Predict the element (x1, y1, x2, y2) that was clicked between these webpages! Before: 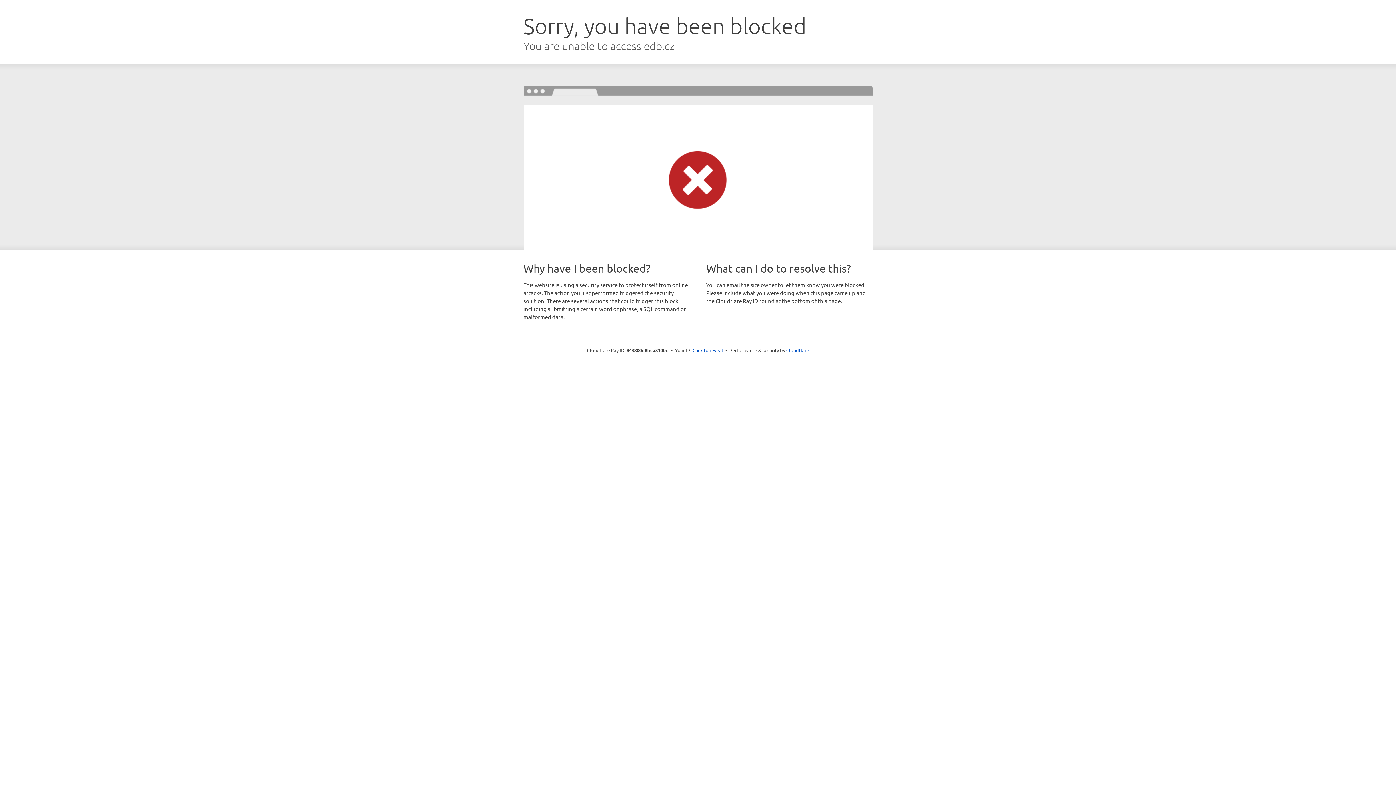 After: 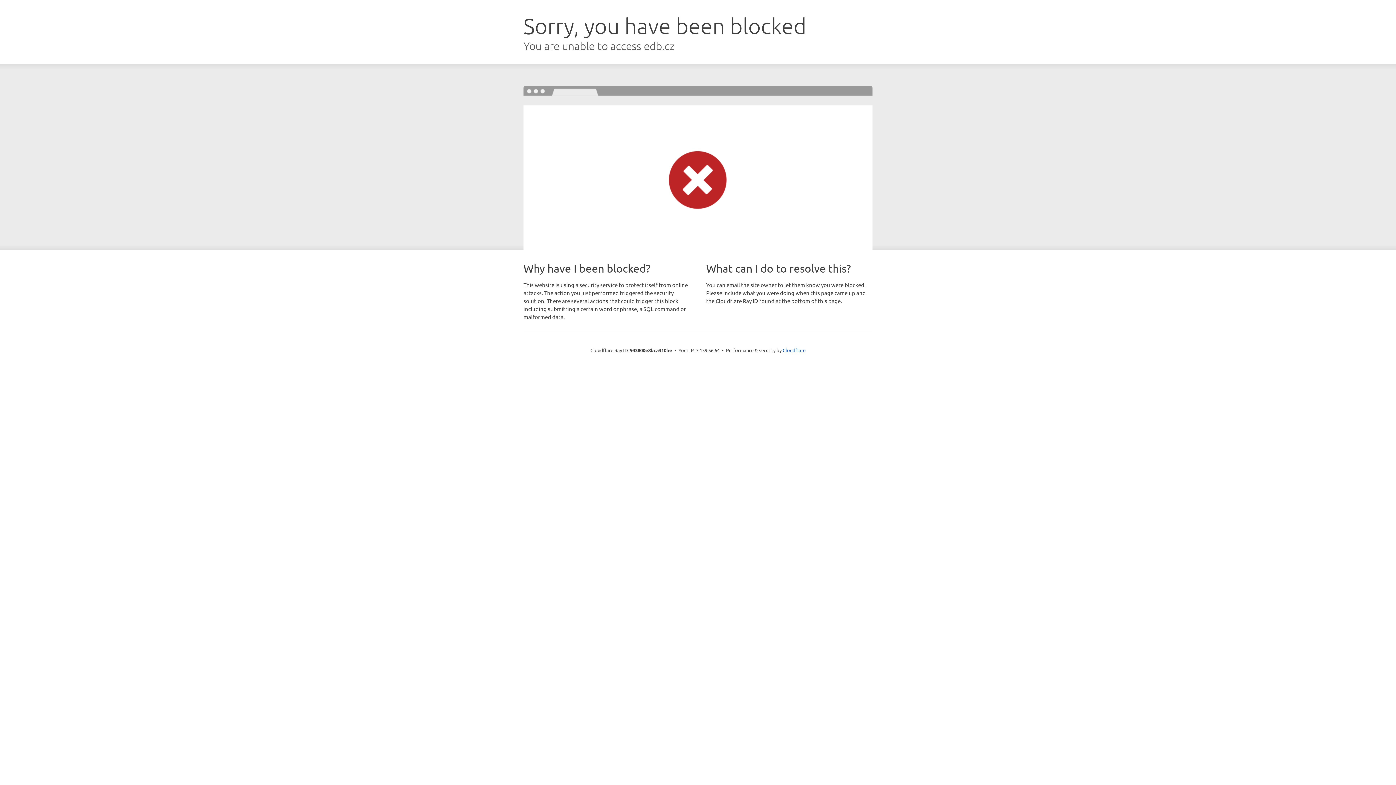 Action: label: Click to reveal bbox: (692, 346, 723, 353)